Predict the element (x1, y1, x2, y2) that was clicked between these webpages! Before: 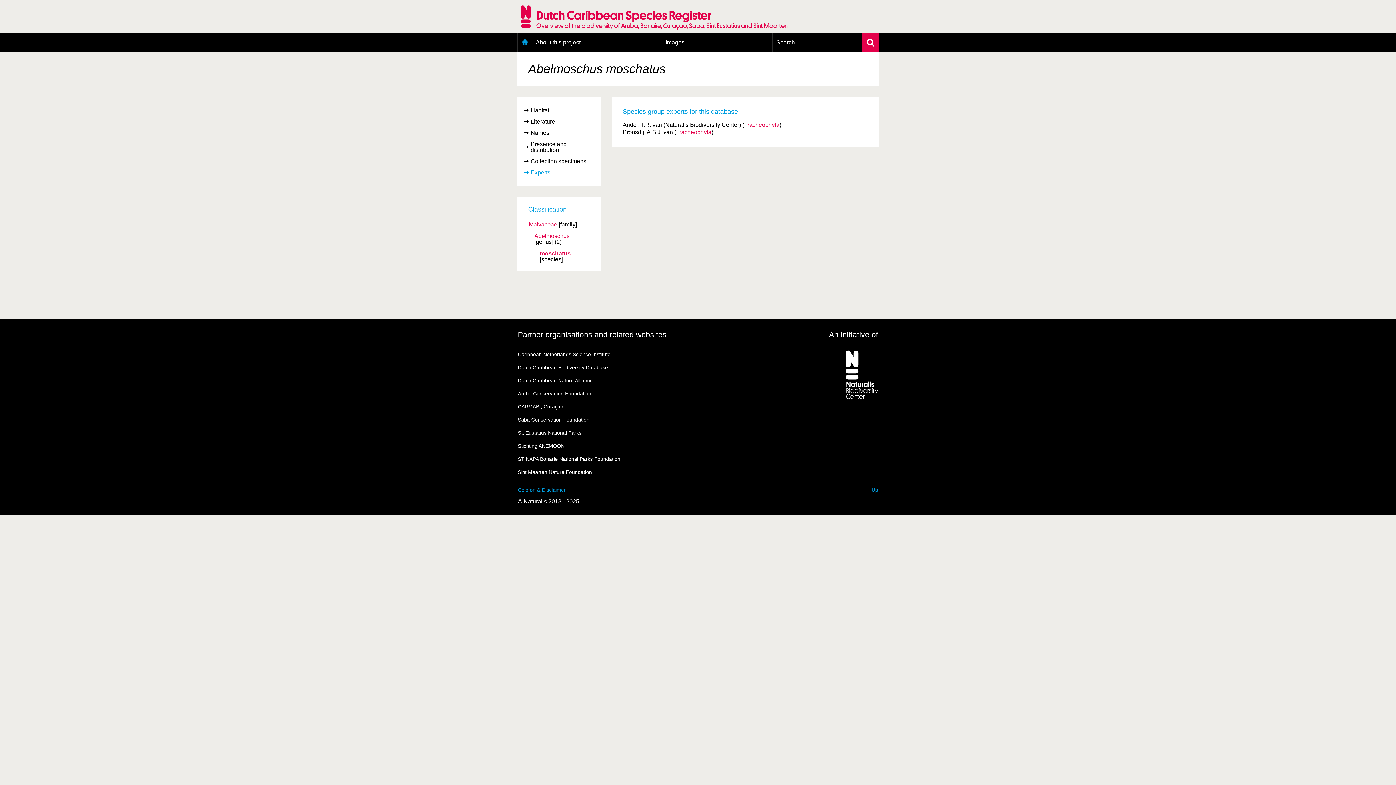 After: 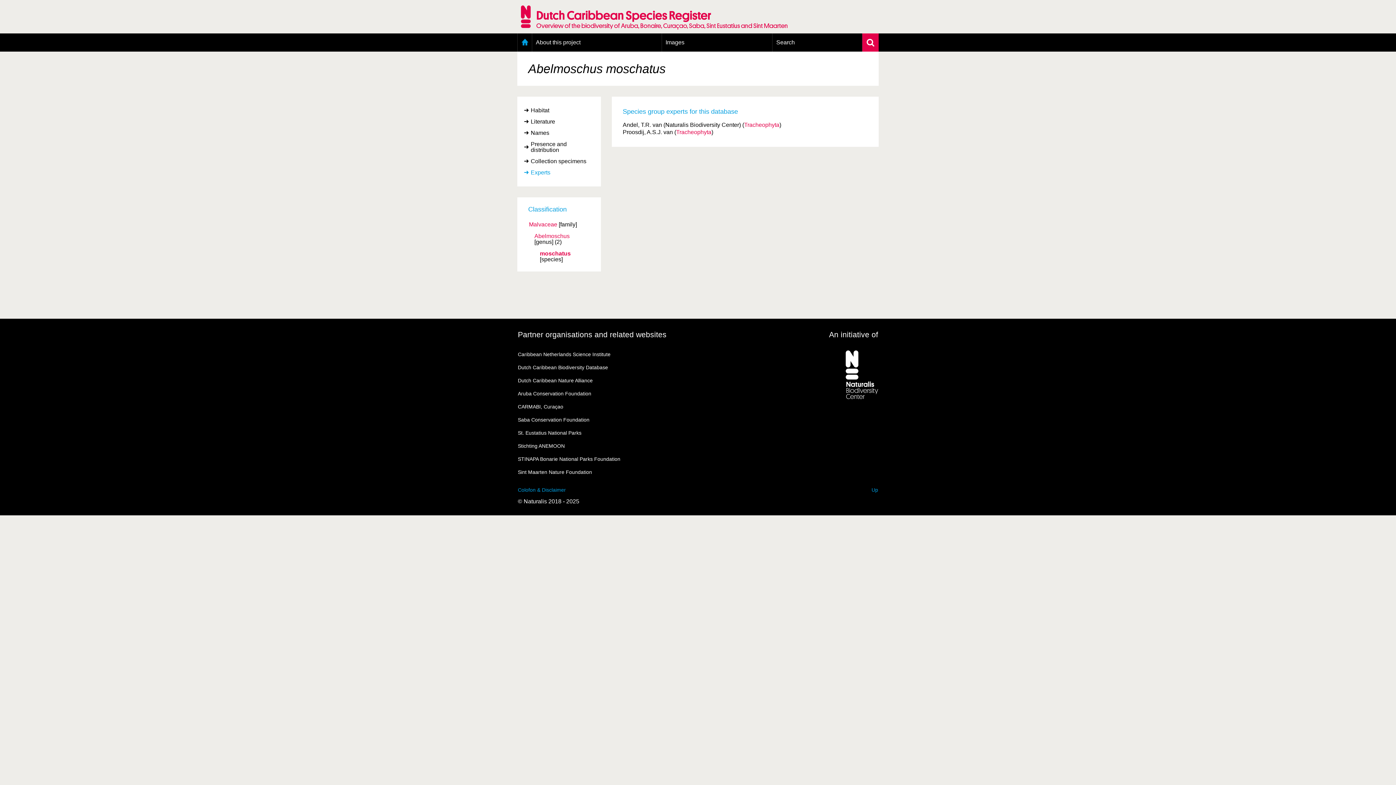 Action: bbox: (518, 404, 563, 409) label: CARMABI, Curaçao